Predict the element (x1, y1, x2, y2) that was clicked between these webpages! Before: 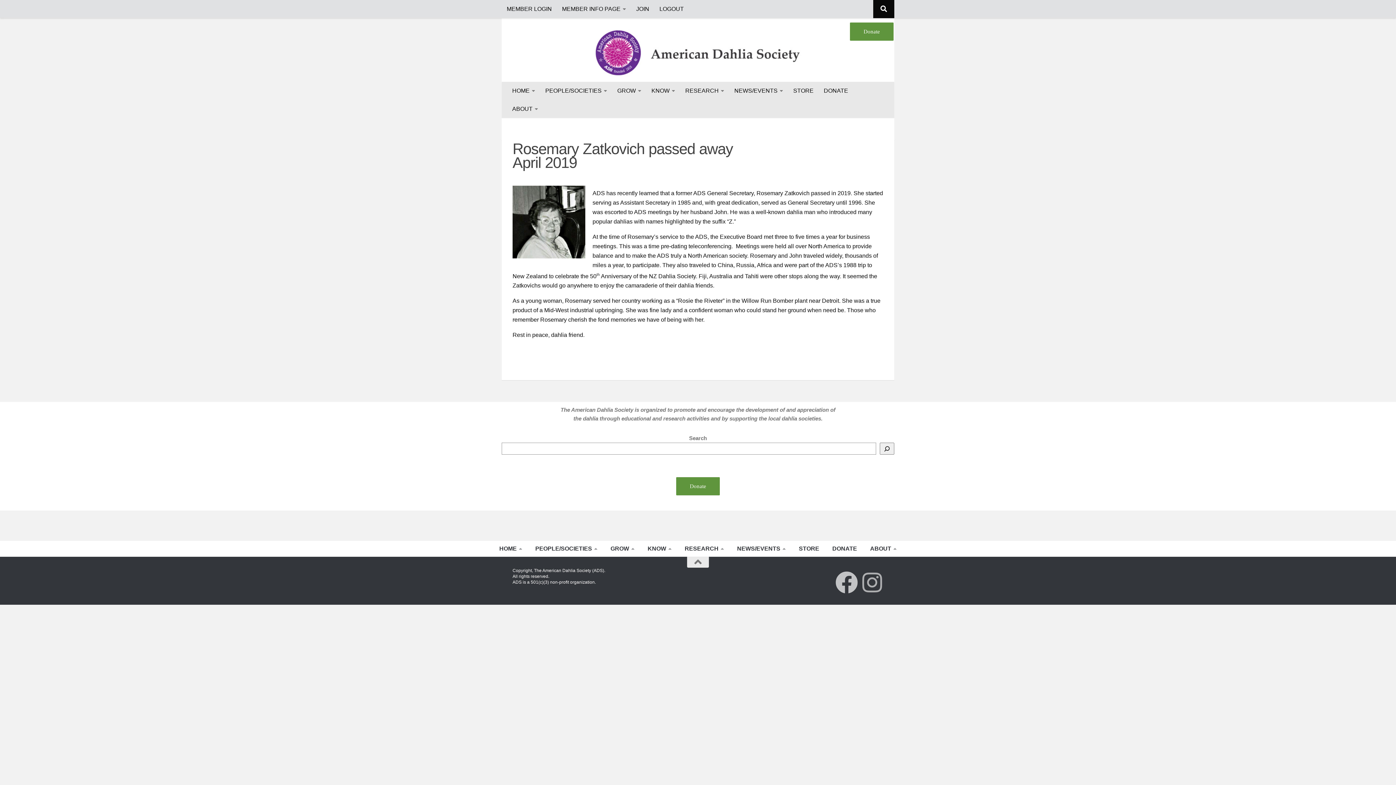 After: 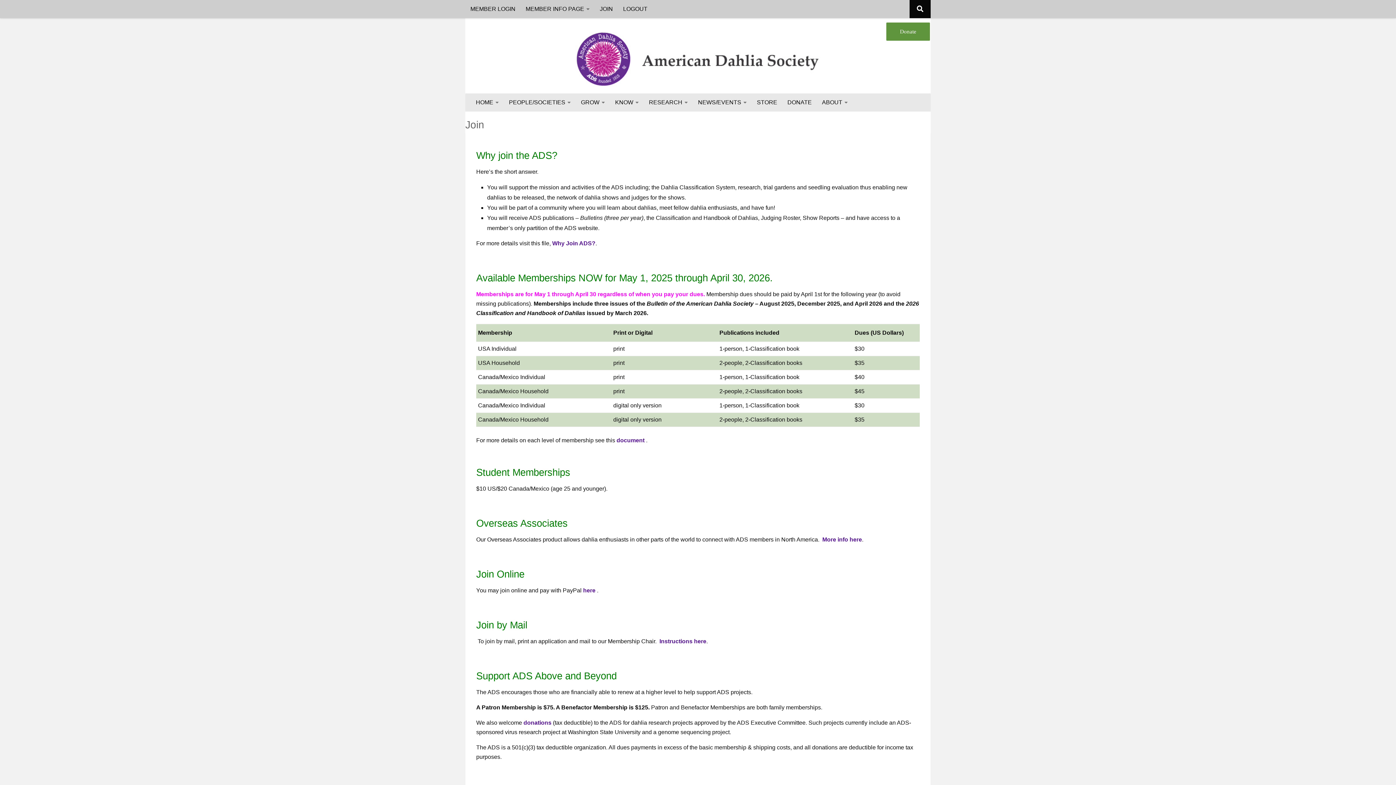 Action: bbox: (631, 0, 654, 18) label: JOIN